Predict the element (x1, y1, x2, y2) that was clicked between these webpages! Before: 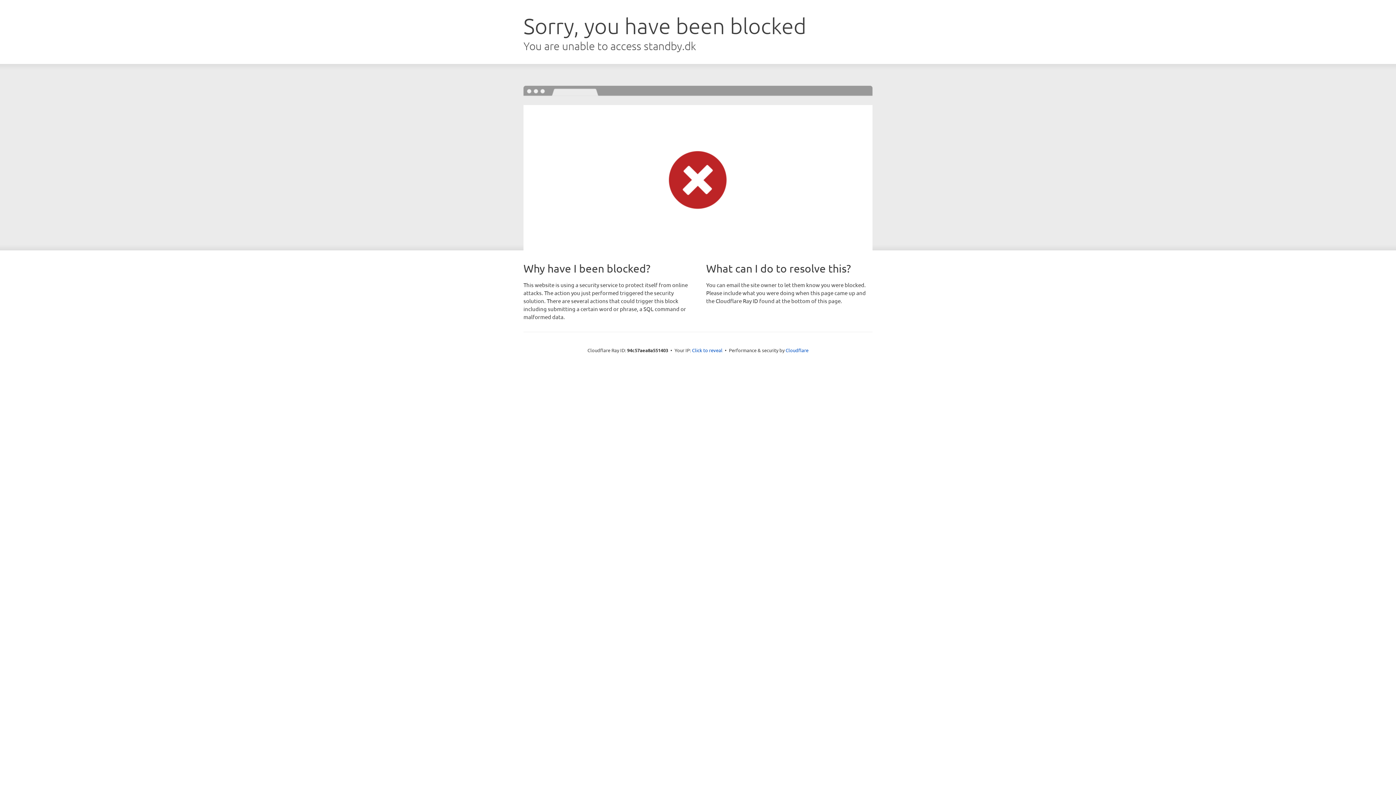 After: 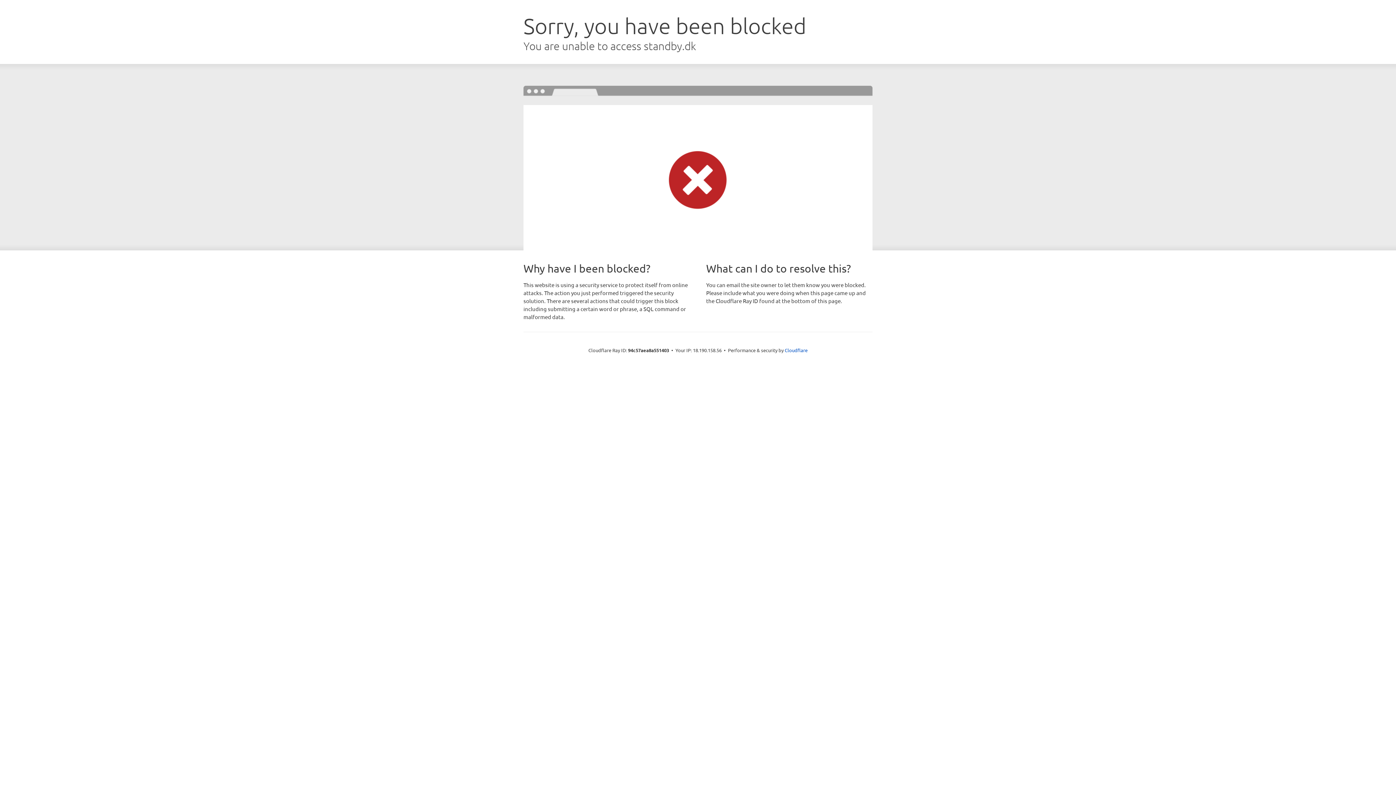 Action: bbox: (692, 346, 722, 353) label: Click to reveal